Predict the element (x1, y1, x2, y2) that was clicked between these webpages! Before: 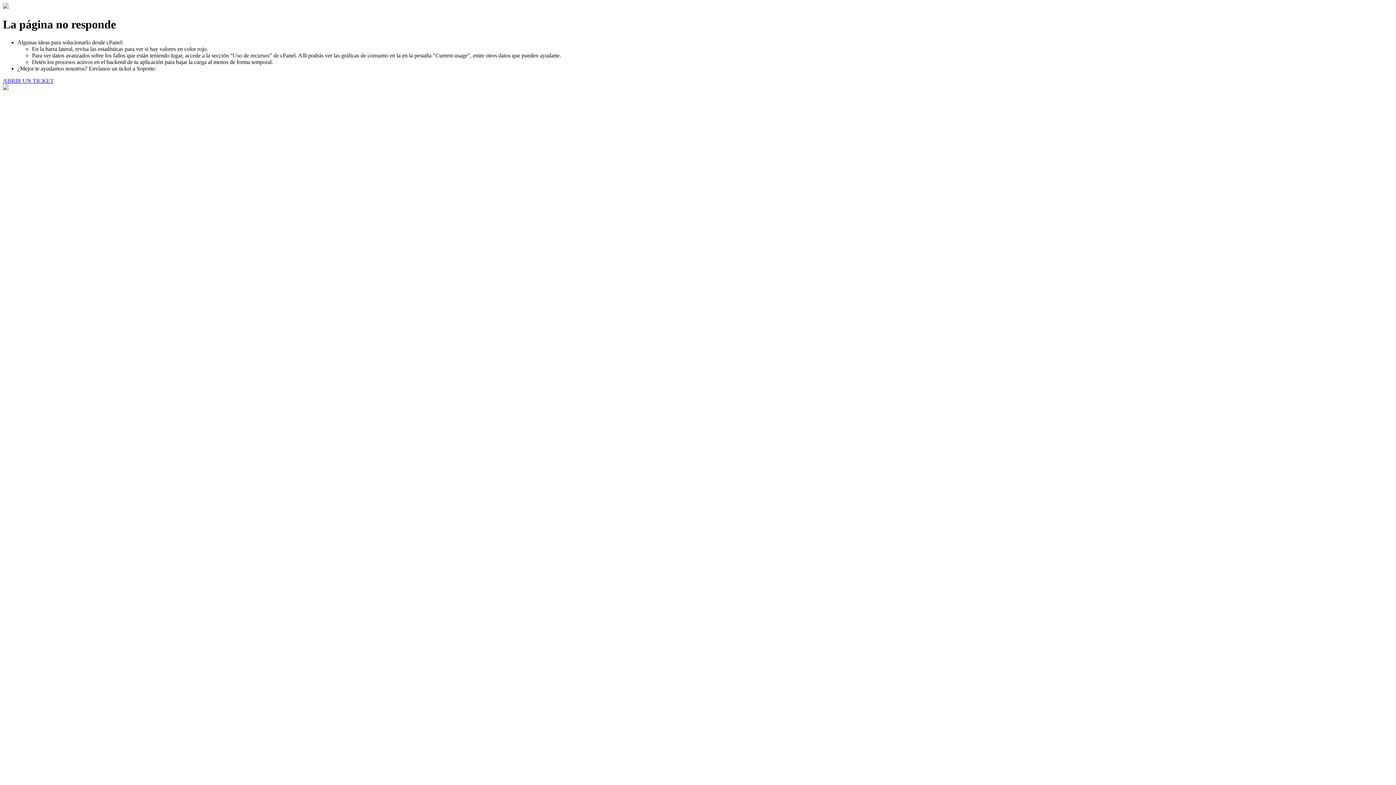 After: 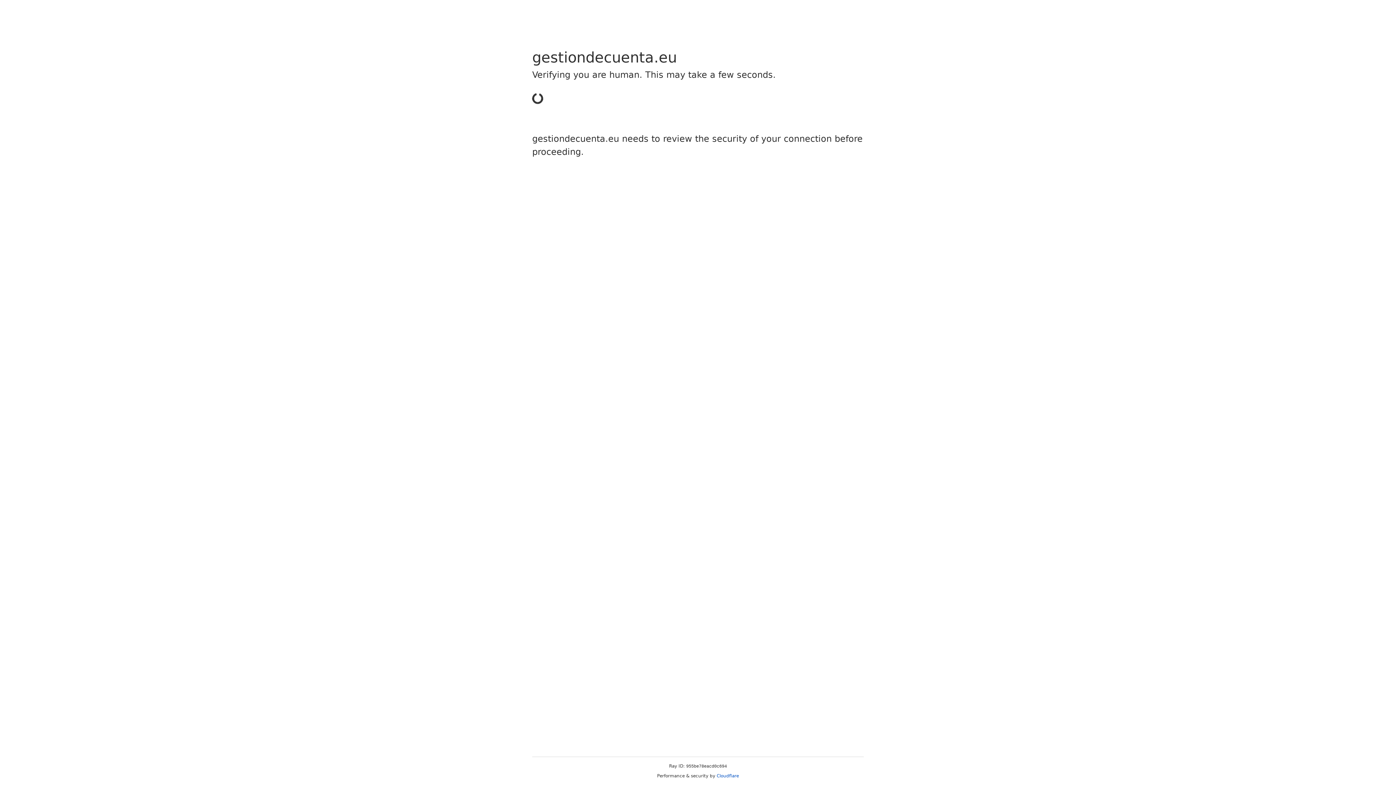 Action: label: ABRIR UN TICKET bbox: (2, 77, 53, 83)